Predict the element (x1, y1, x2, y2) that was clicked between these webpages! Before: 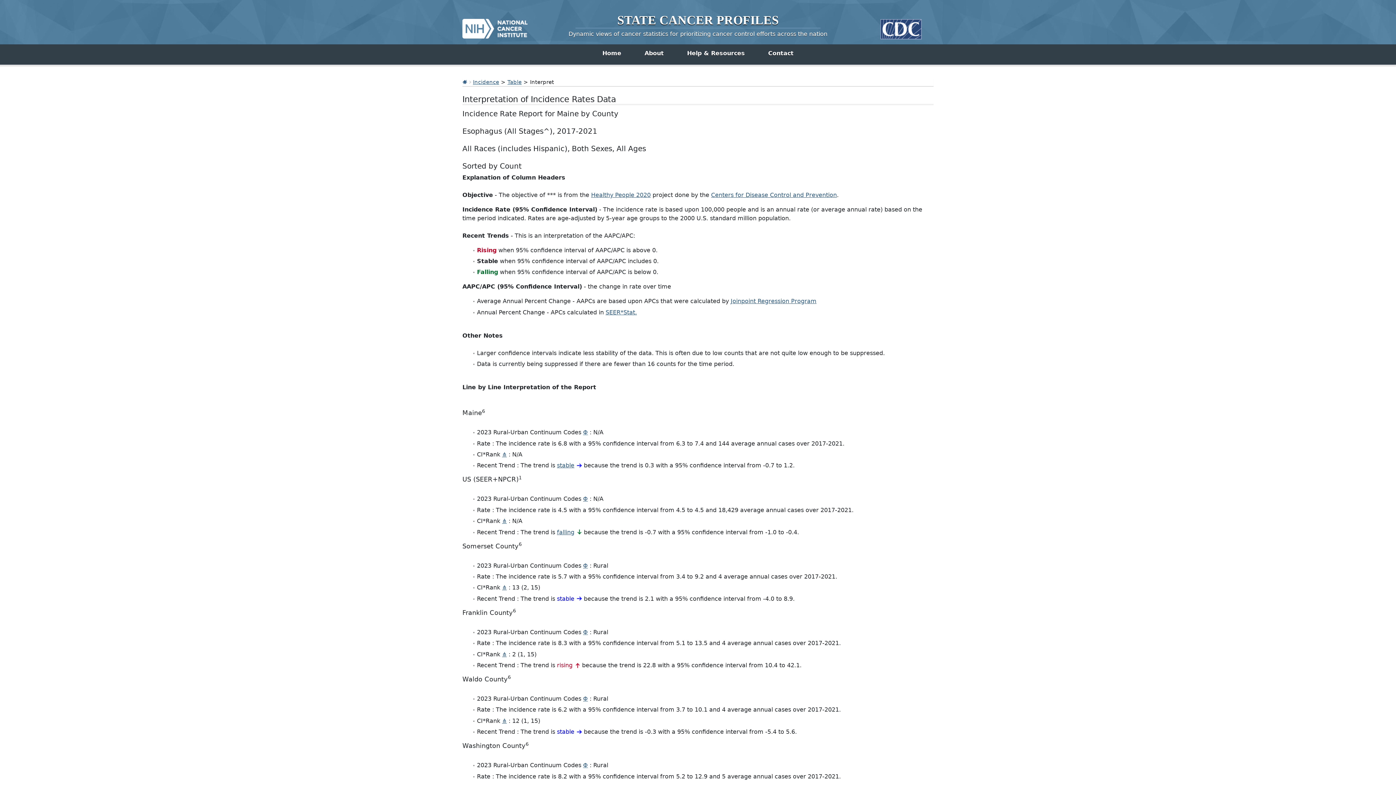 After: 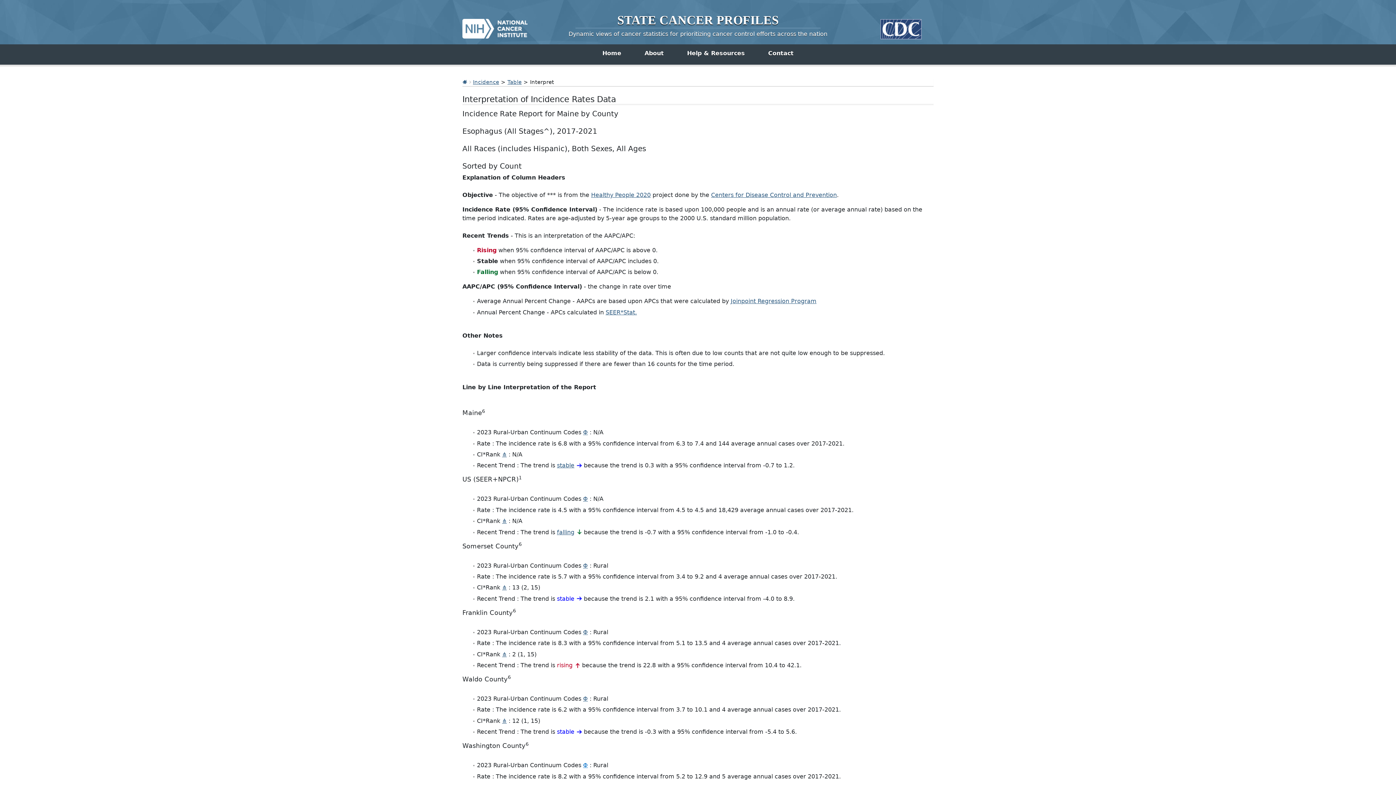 Action: bbox: (583, 762, 588, 769) label: Φ